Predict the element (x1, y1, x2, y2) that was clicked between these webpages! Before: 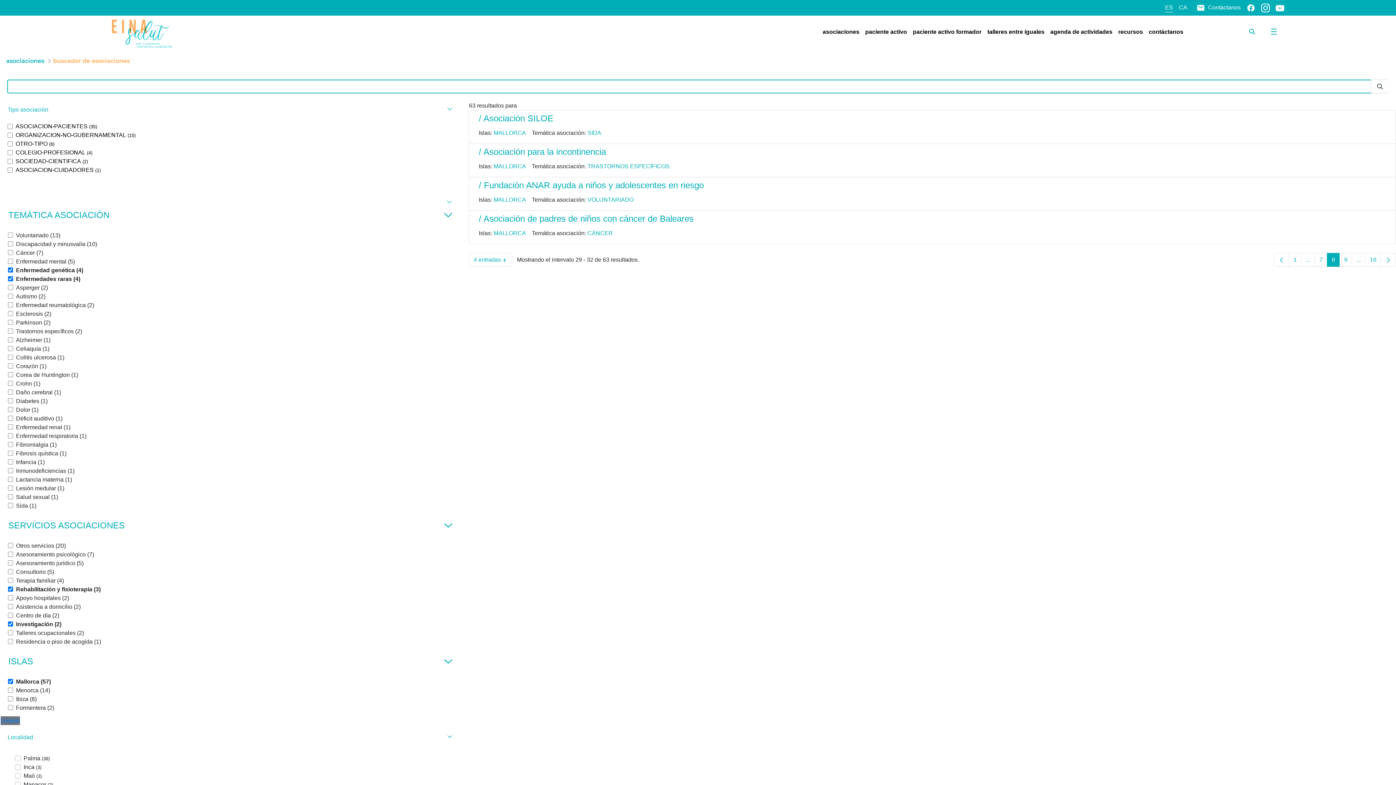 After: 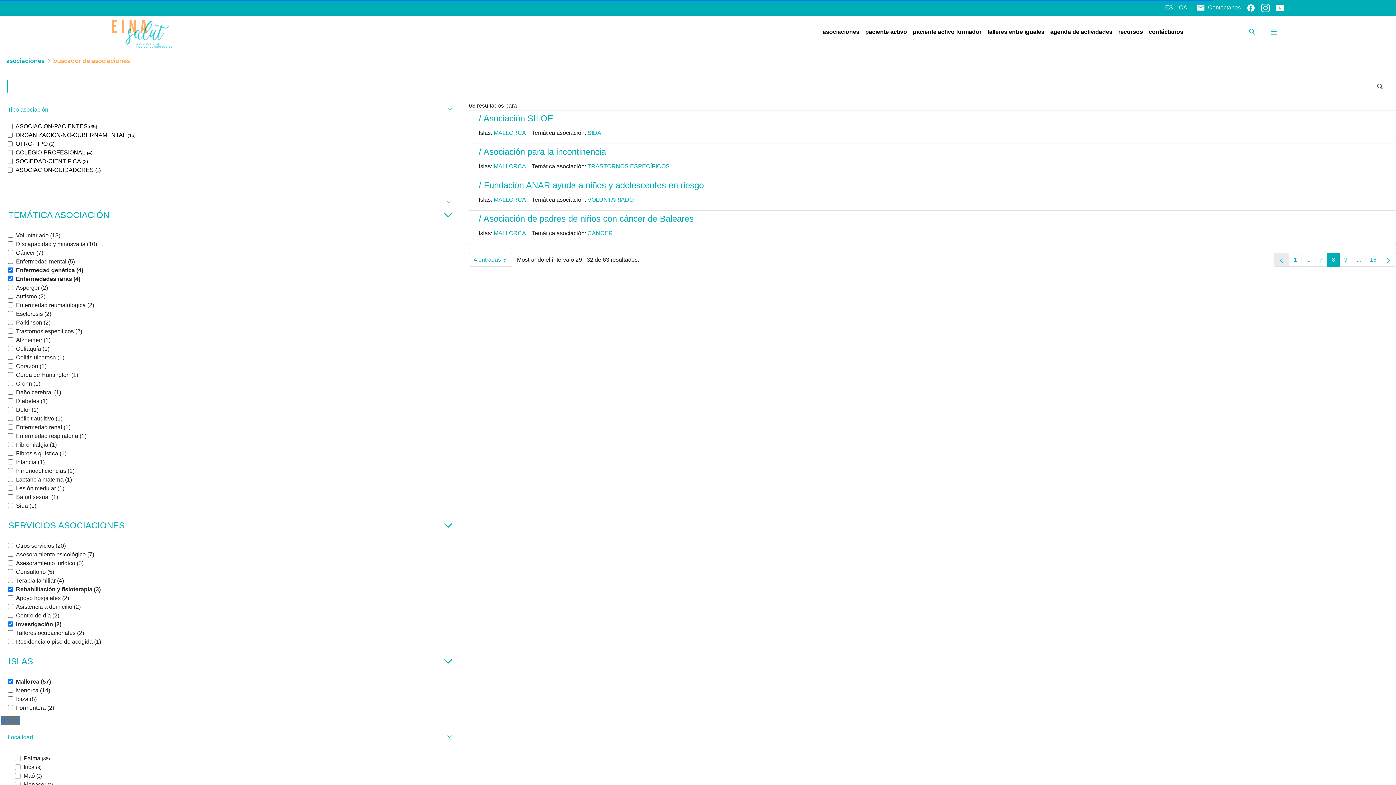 Action: bbox: (1274, 253, 1289, 266)